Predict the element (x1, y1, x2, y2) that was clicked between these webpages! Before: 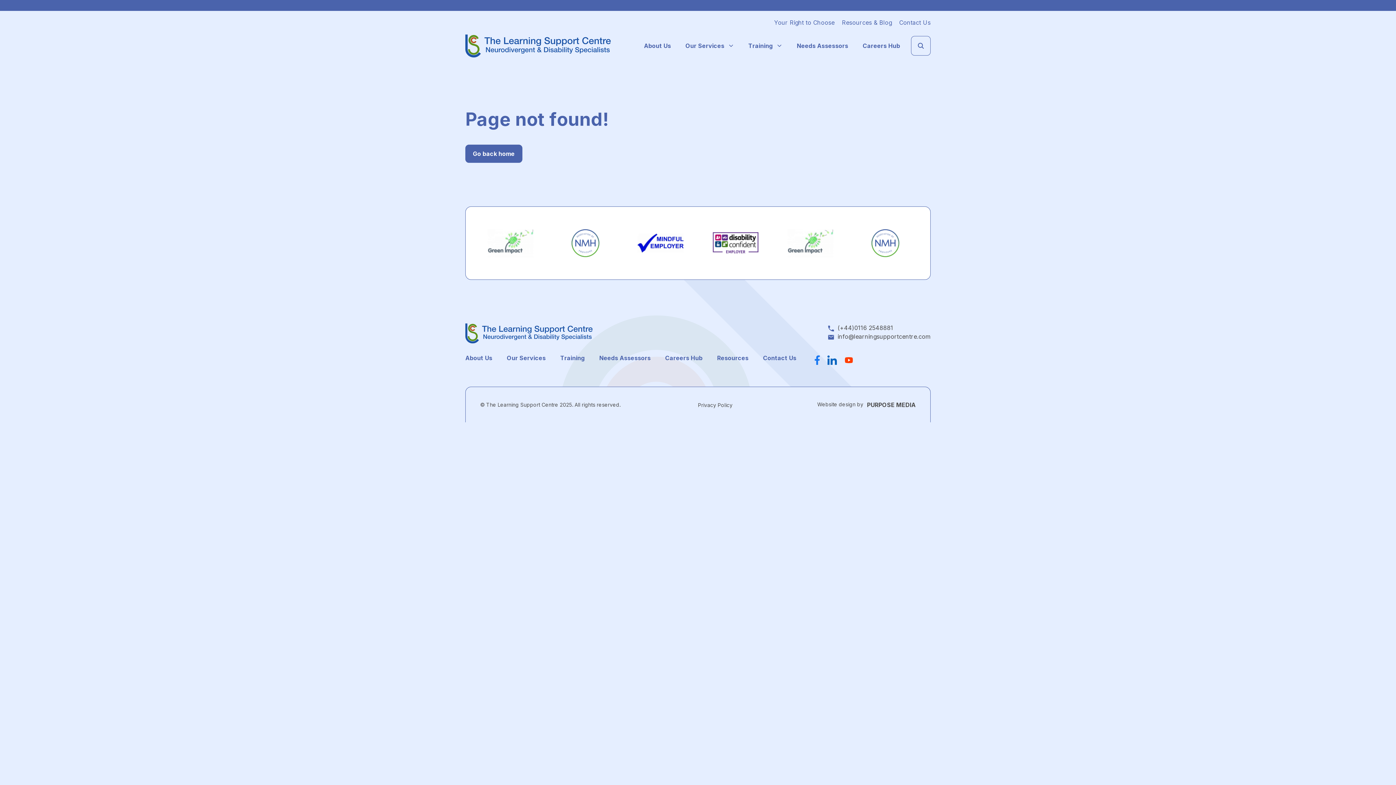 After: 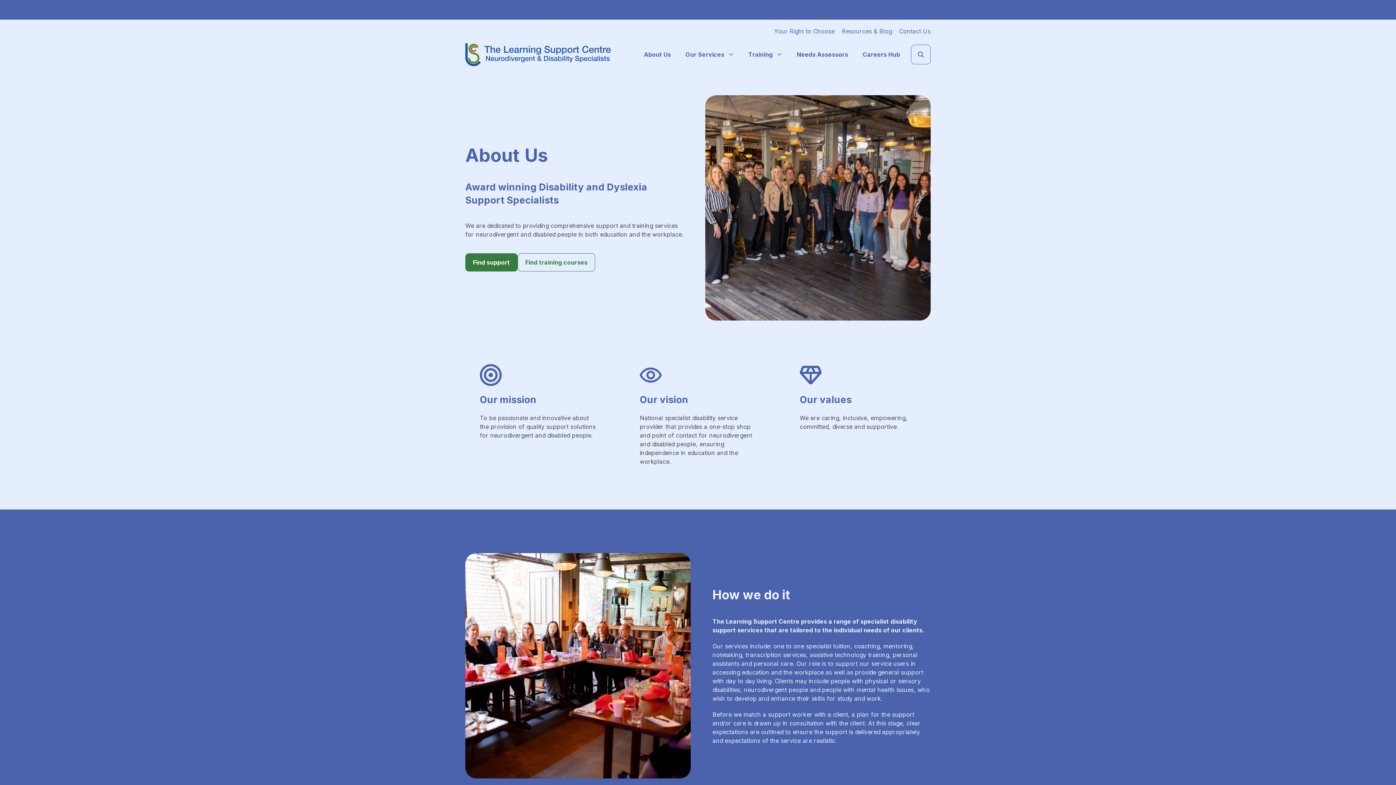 Action: label: About Us bbox: (465, 354, 492, 361)